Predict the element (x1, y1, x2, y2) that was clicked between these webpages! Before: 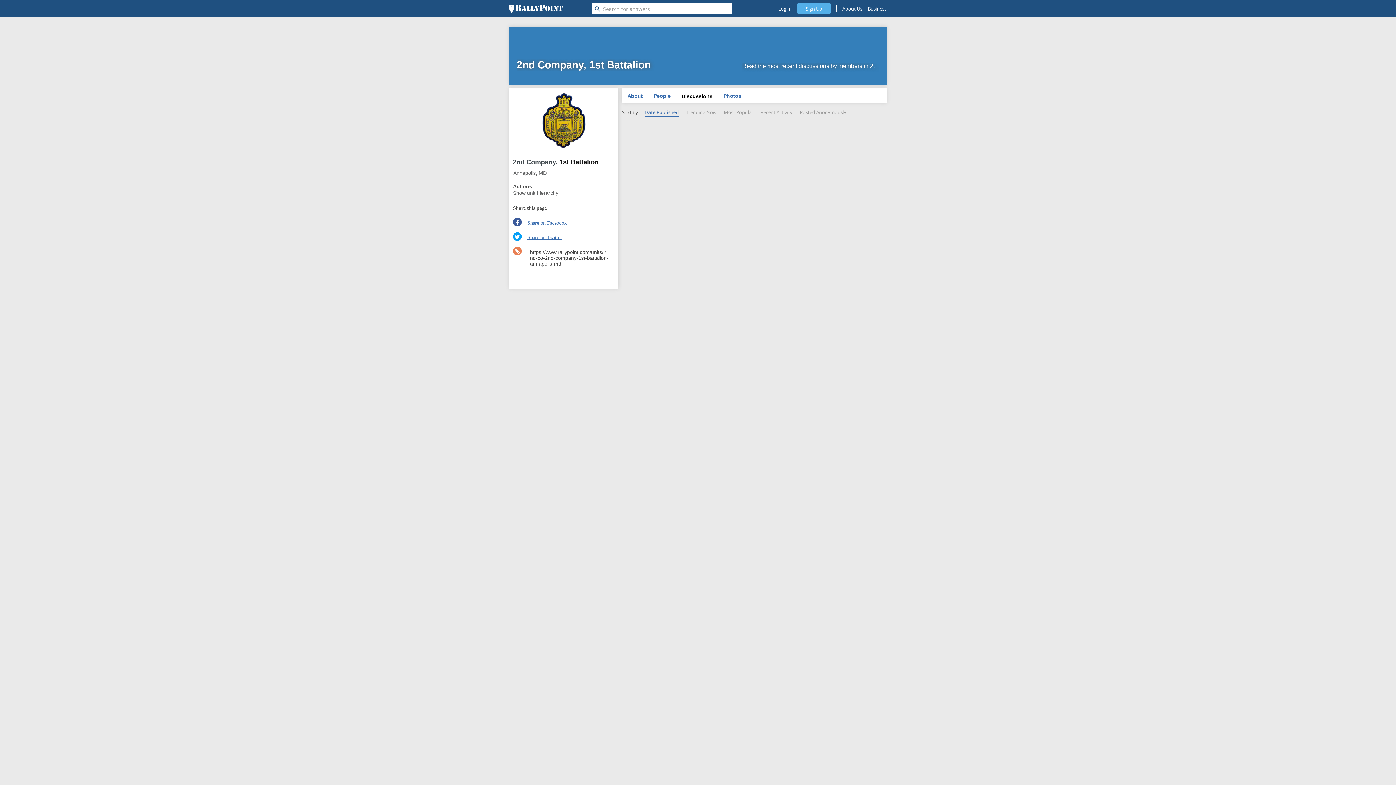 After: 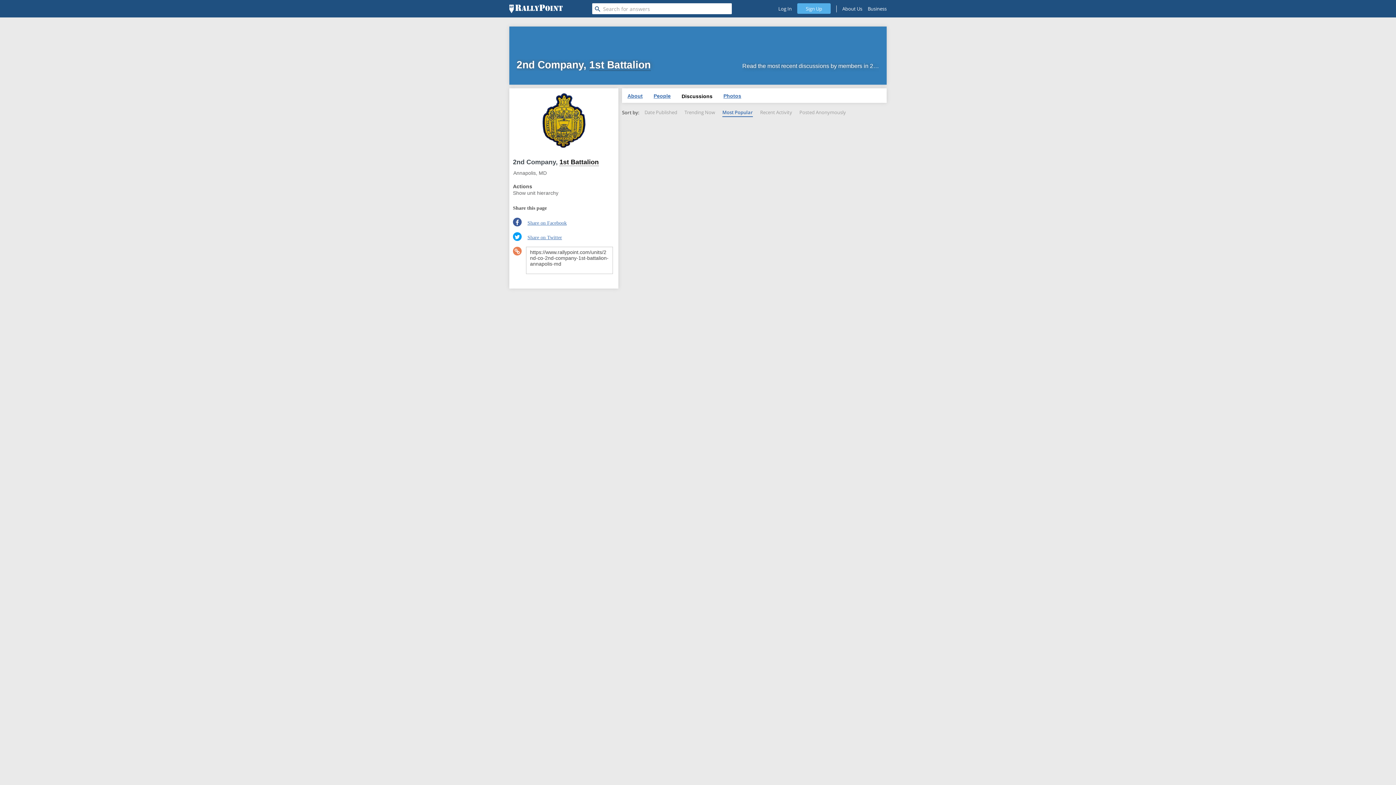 Action: label: Most Popular bbox: (724, 109, 753, 116)